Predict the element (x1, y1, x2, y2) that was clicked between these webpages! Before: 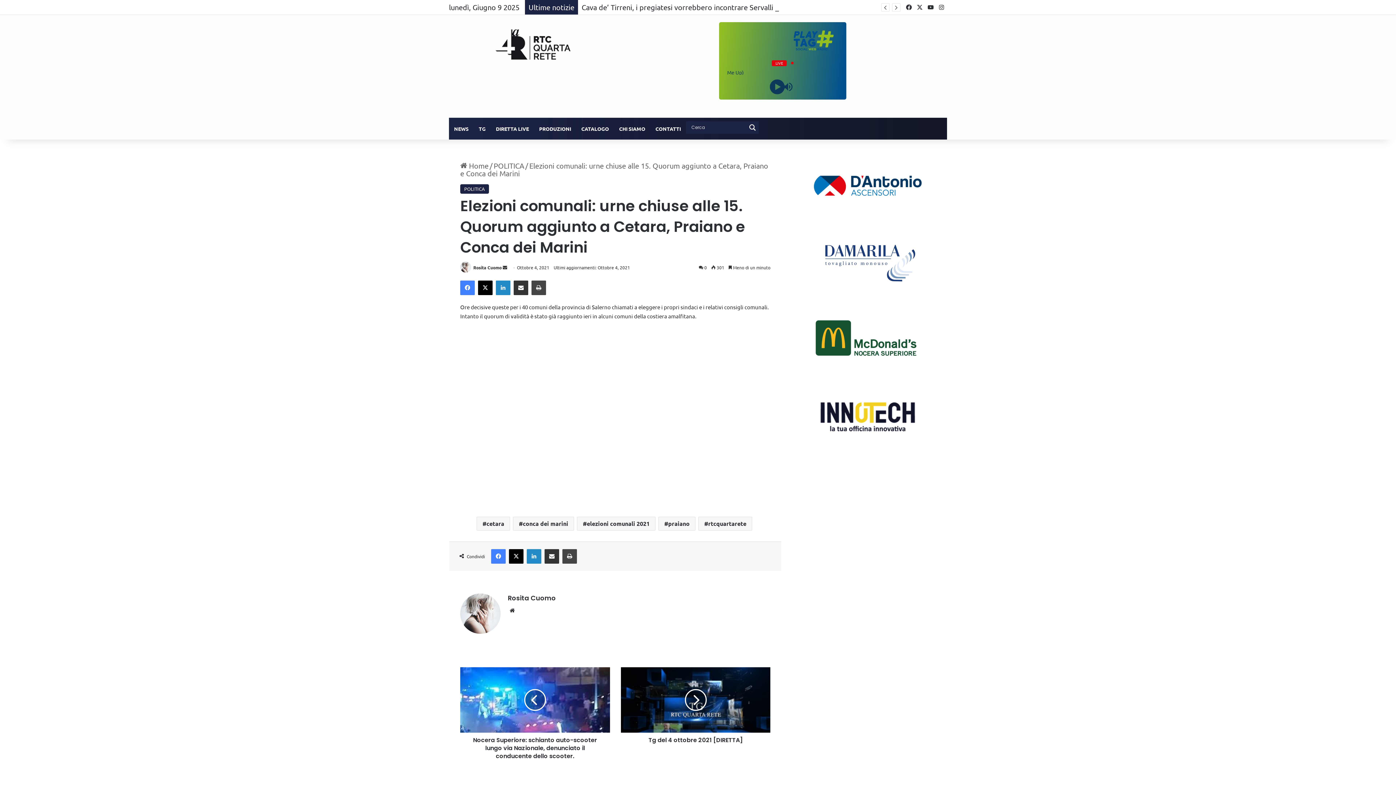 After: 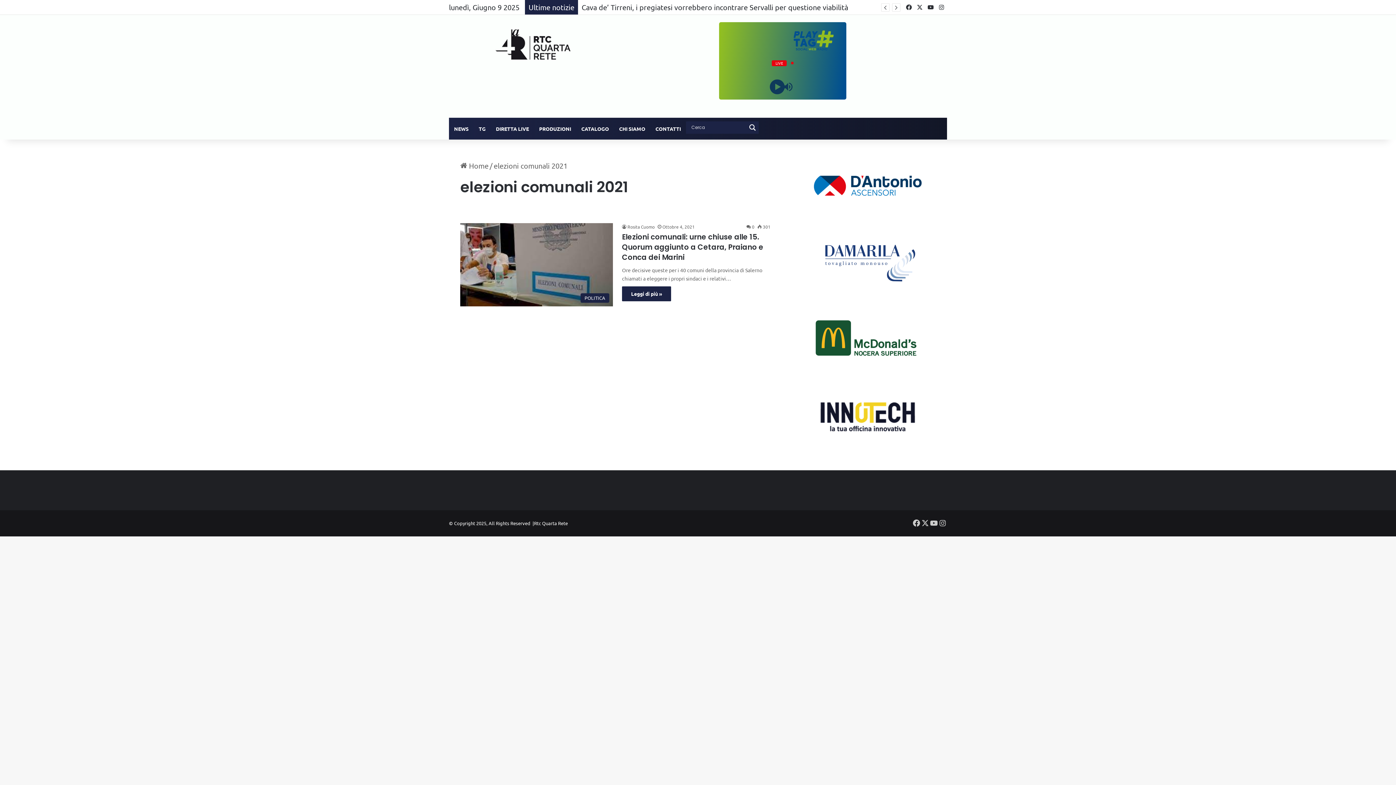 Action: bbox: (577, 517, 655, 531) label: elezioni comunali 2021